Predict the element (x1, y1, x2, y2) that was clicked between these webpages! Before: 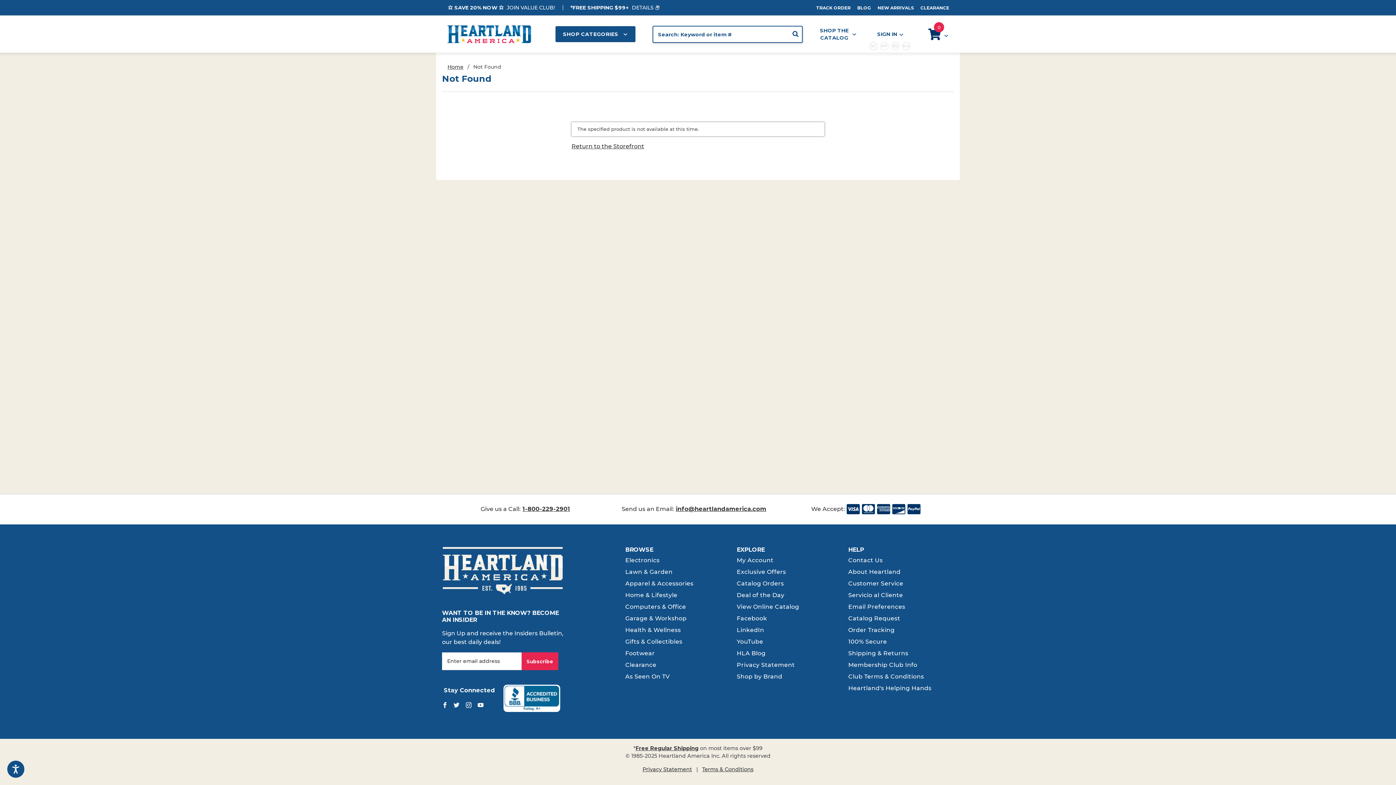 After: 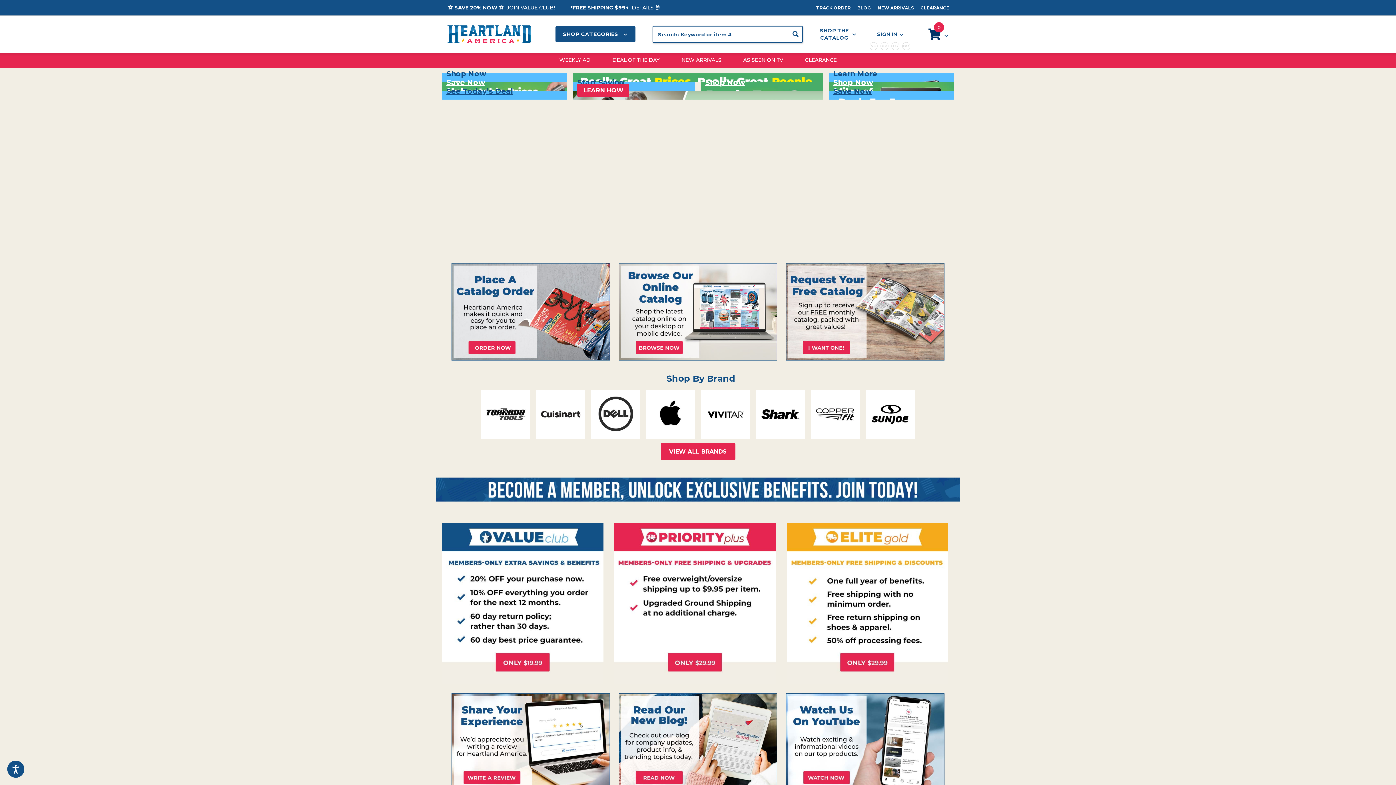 Action: bbox: (442, 546, 563, 595)